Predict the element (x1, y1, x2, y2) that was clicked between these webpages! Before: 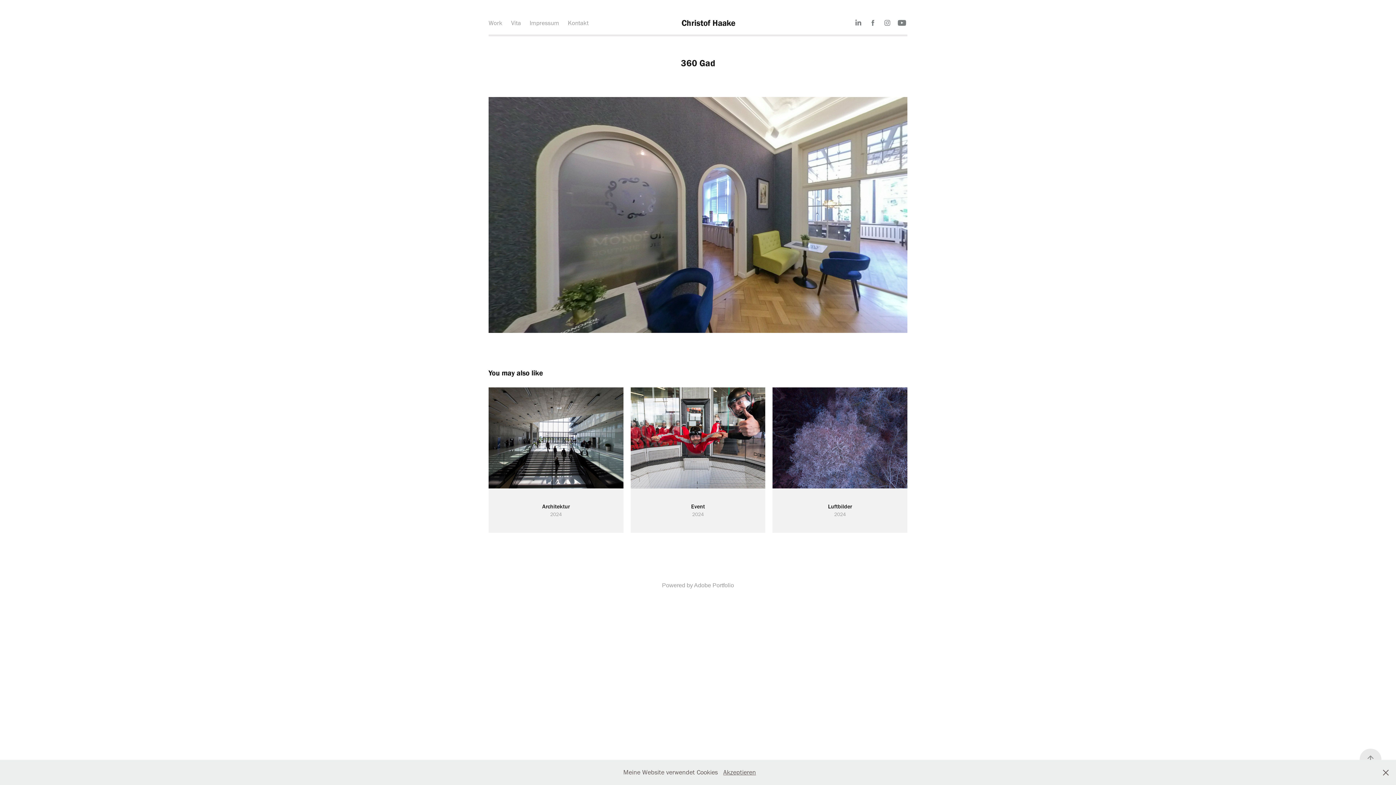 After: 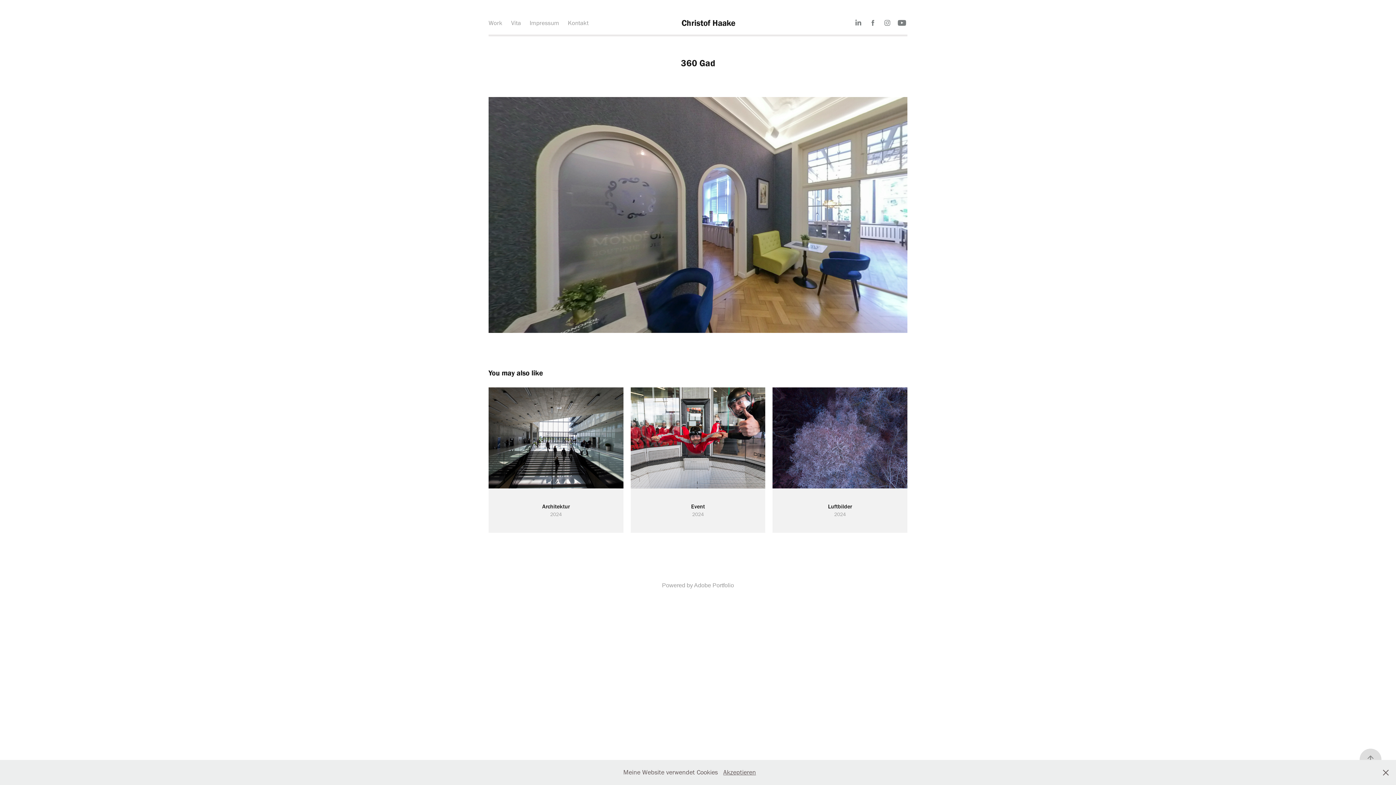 Action: bbox: (1360, 749, 1381, 770)